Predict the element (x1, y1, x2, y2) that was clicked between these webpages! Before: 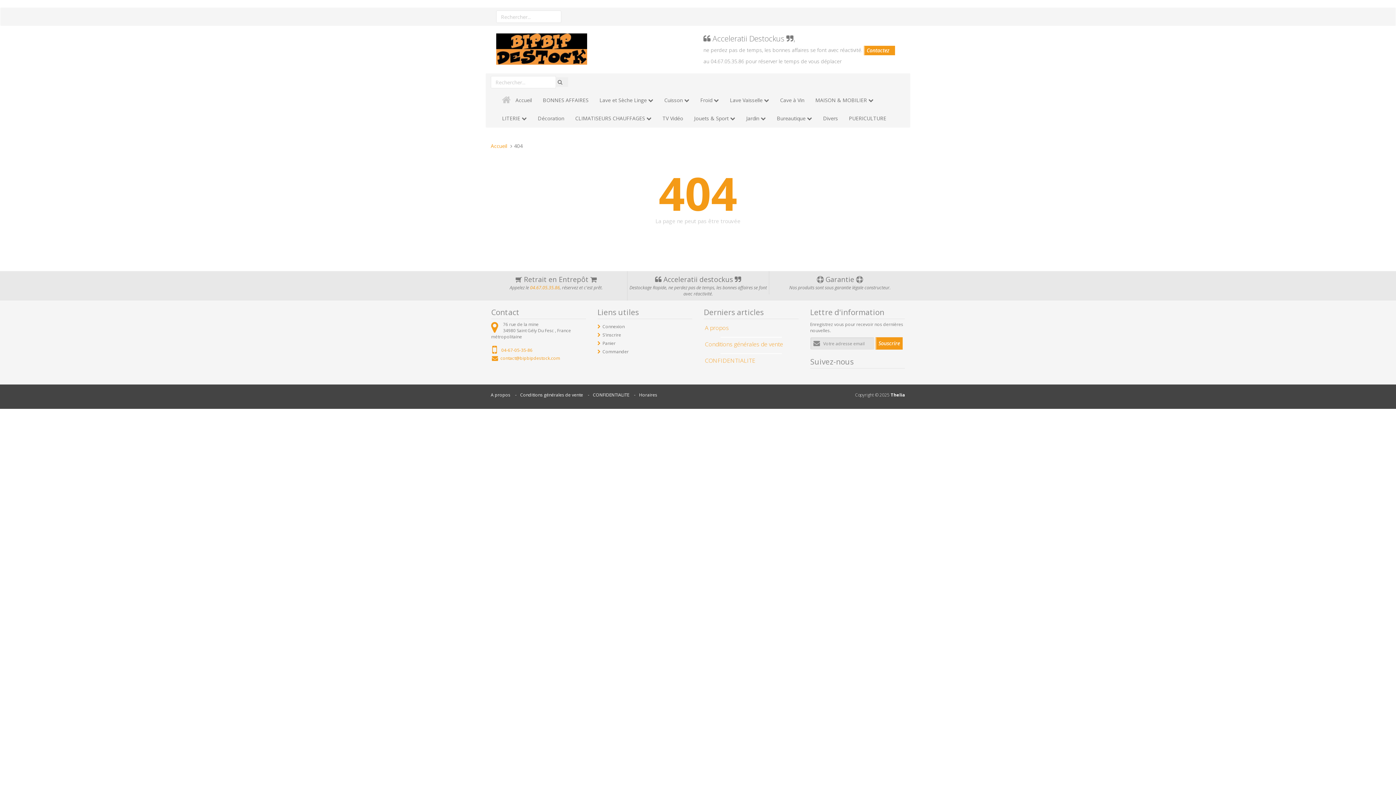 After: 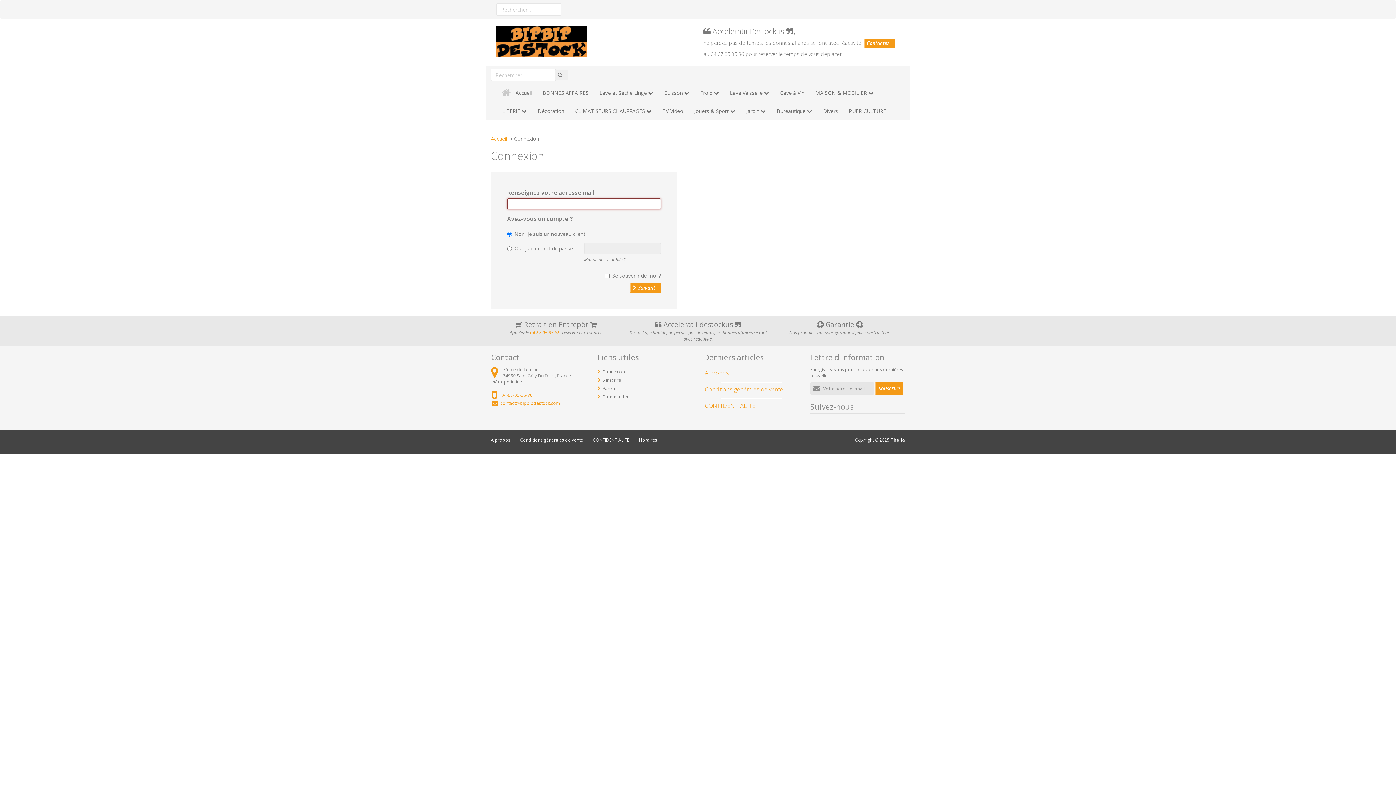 Action: bbox: (602, 348, 628, 355) label: Commander